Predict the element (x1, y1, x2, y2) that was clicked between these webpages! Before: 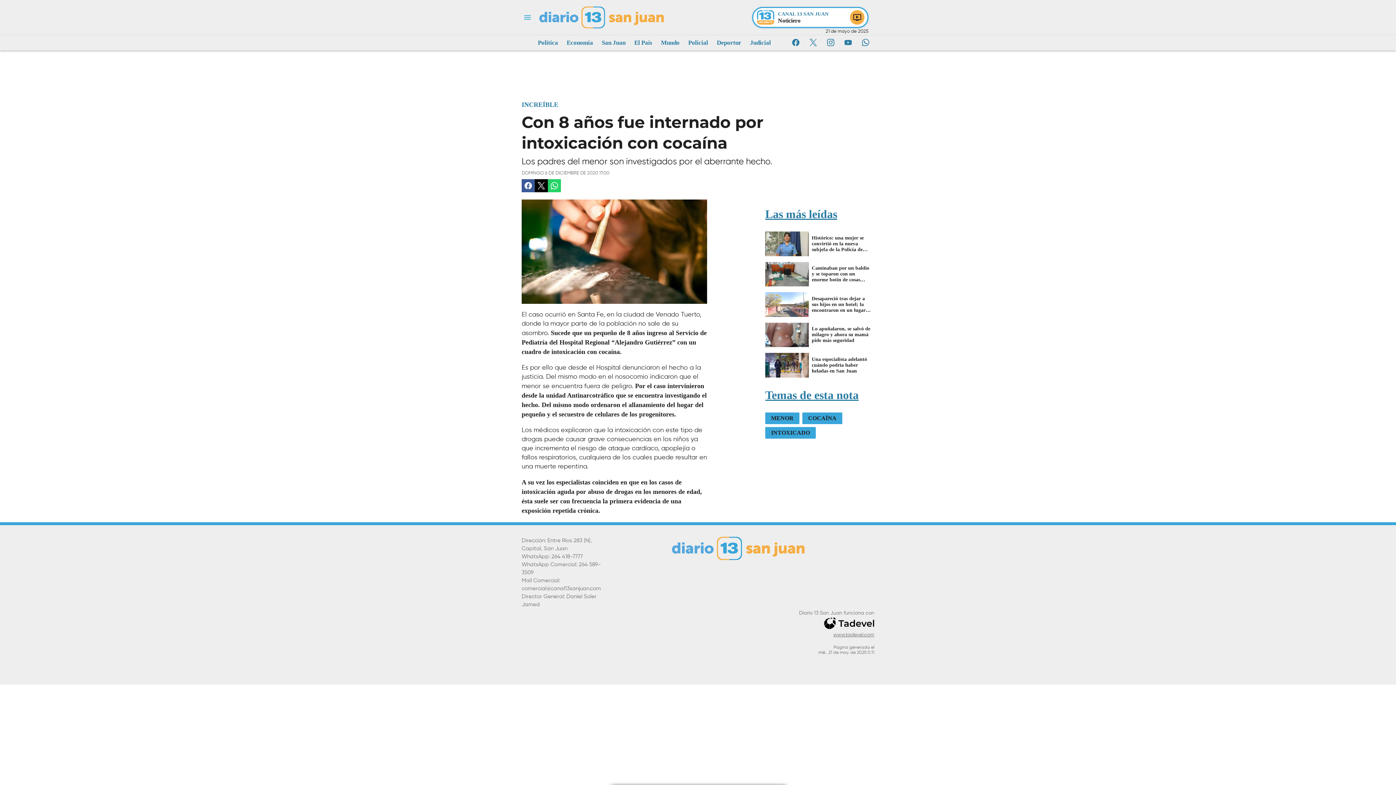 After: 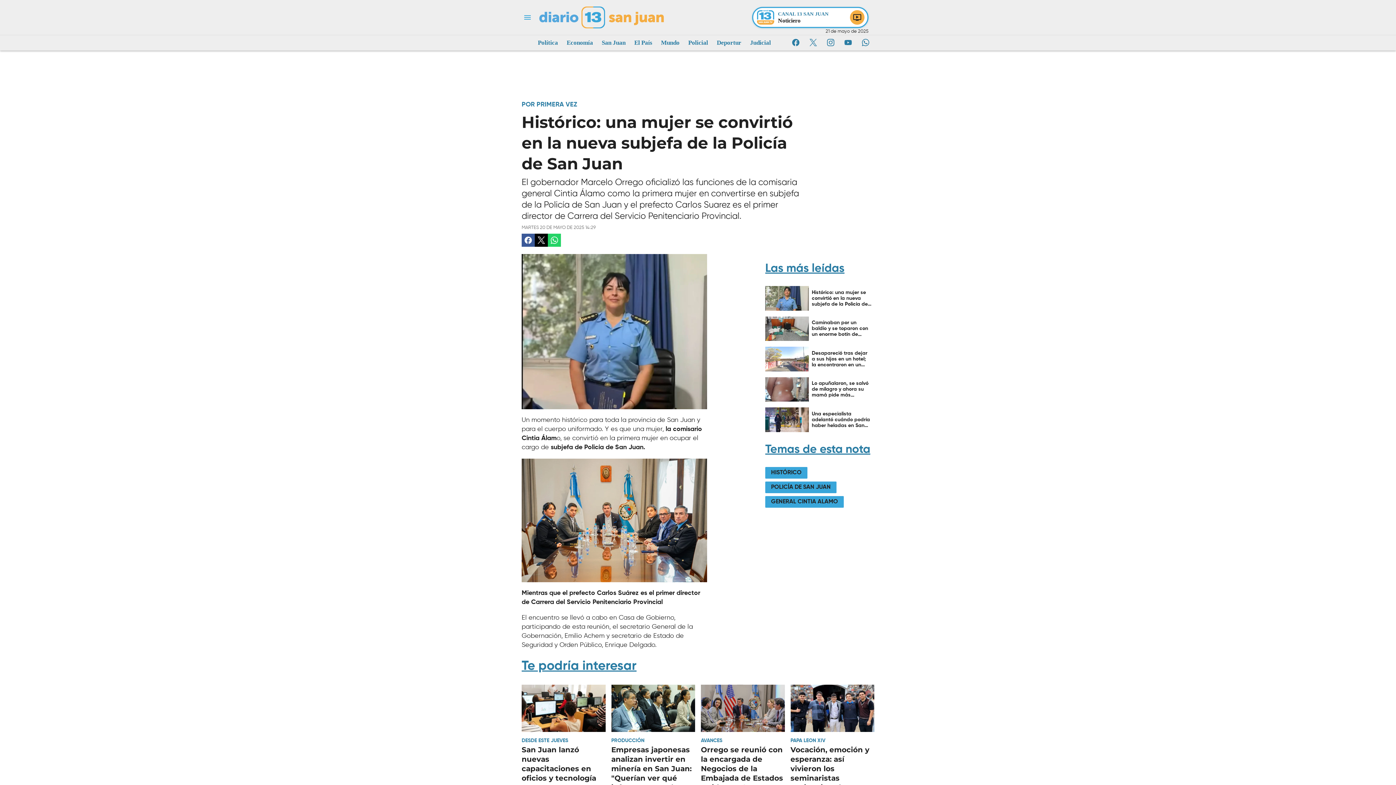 Action: bbox: (765, 228, 874, 259) label: Histórico: una mujer se convirtió en la nueva subjefa de la Policía de San Juan 